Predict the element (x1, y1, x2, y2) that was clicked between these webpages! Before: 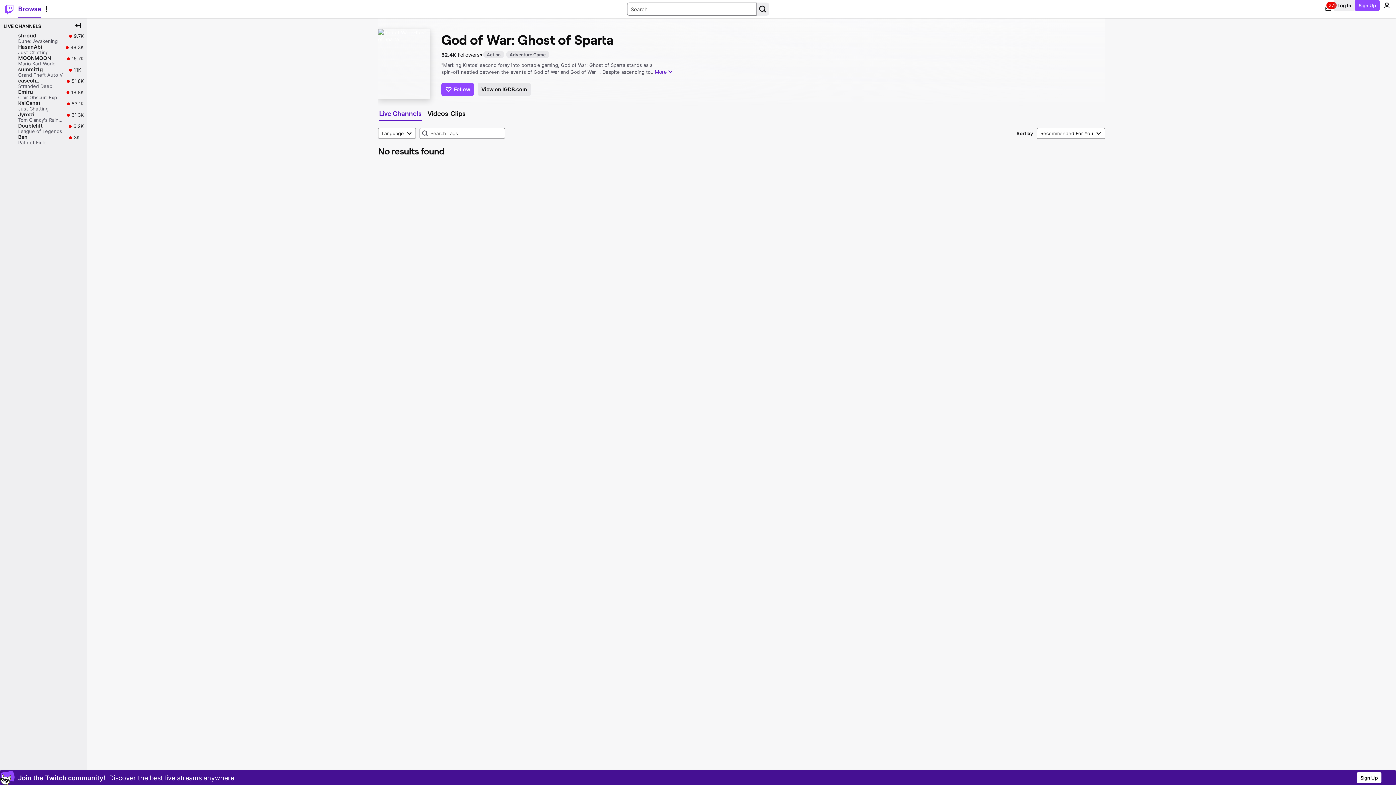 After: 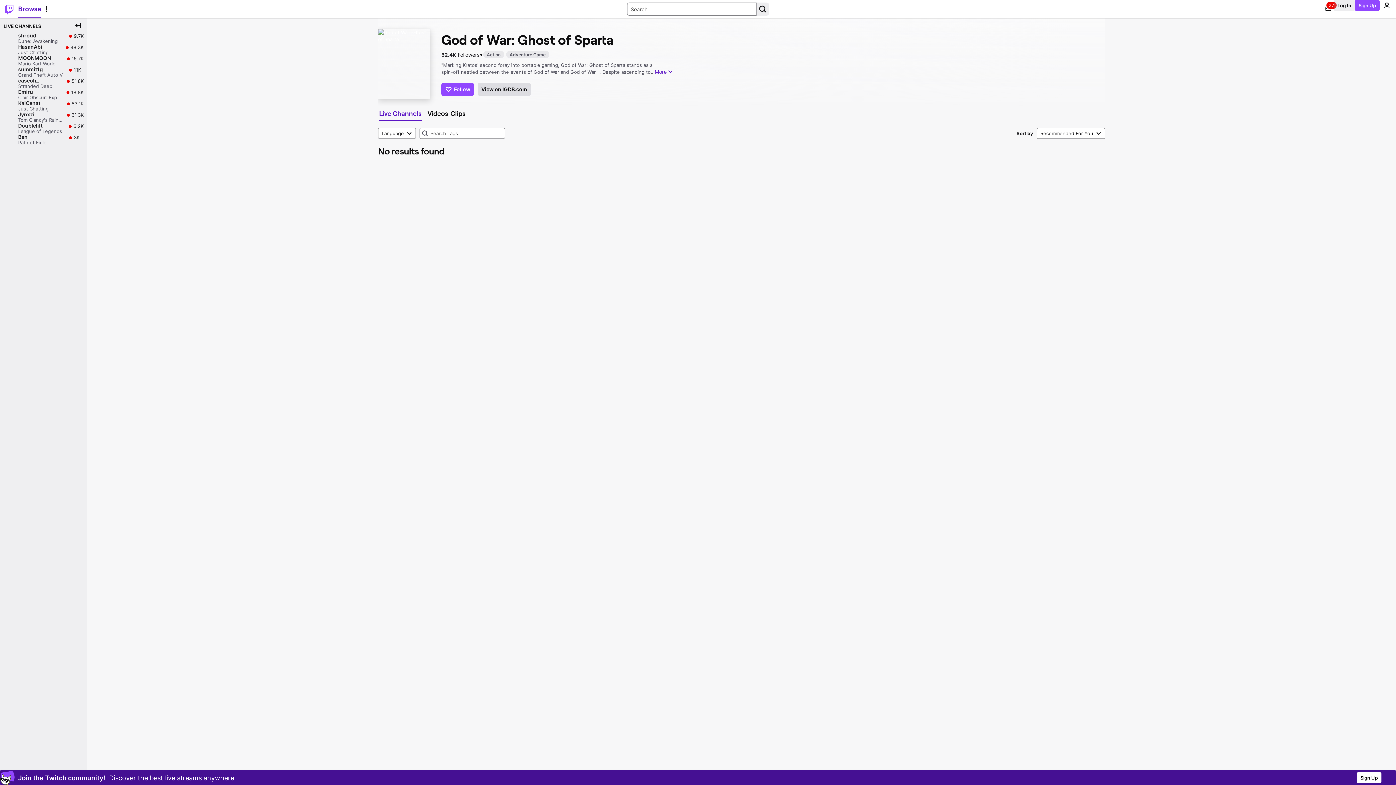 Action: bbox: (477, 82, 530, 95) label: View on IGDB.com